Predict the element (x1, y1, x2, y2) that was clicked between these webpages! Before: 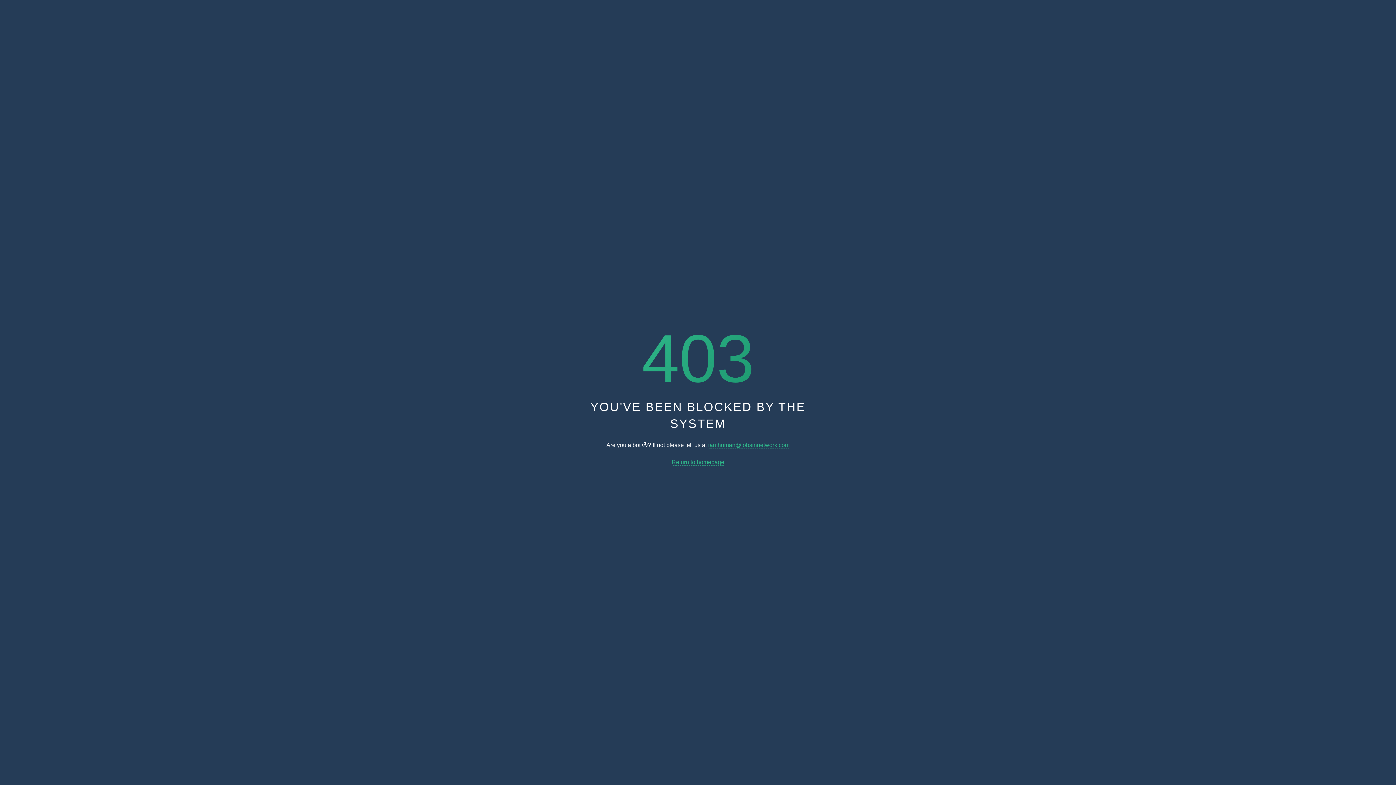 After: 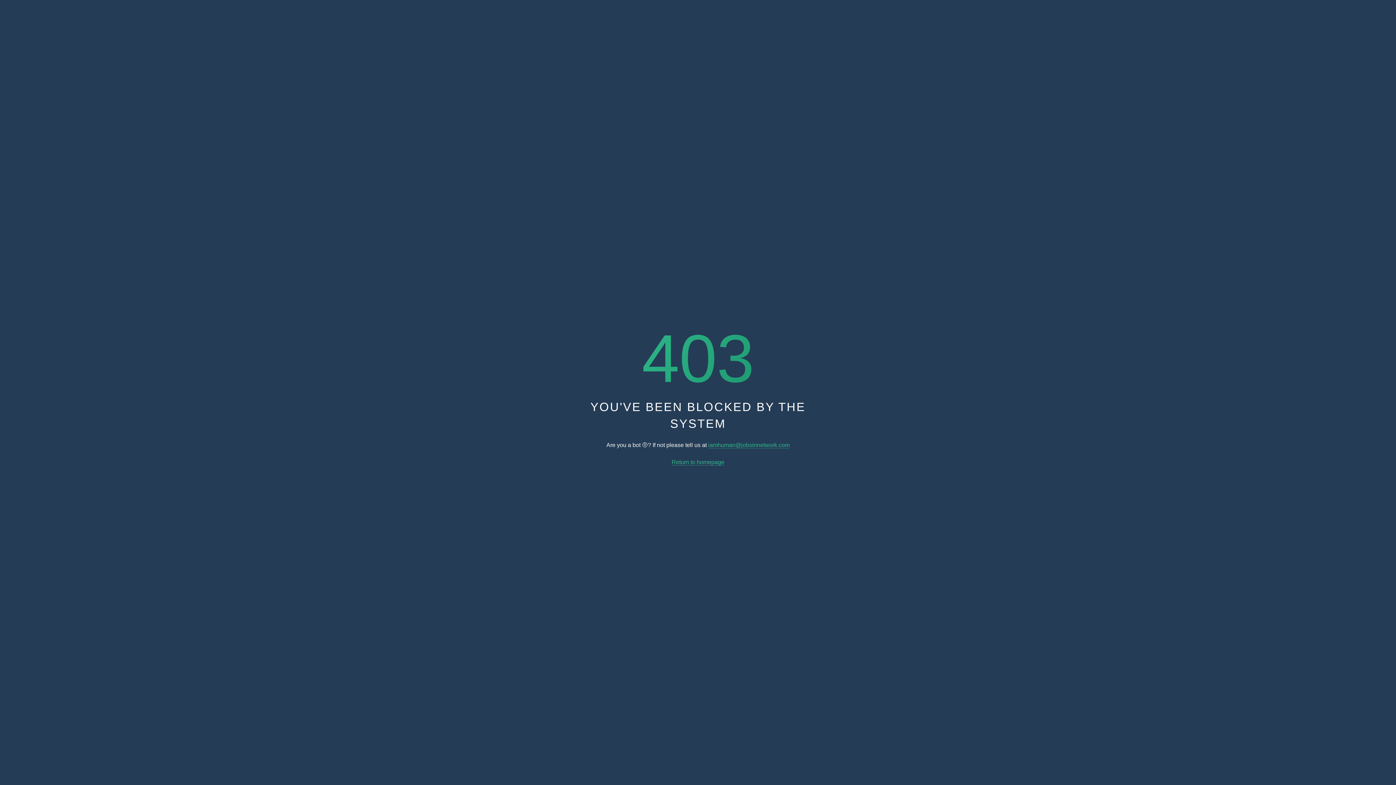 Action: label: Return to homepage bbox: (671, 459, 724, 465)